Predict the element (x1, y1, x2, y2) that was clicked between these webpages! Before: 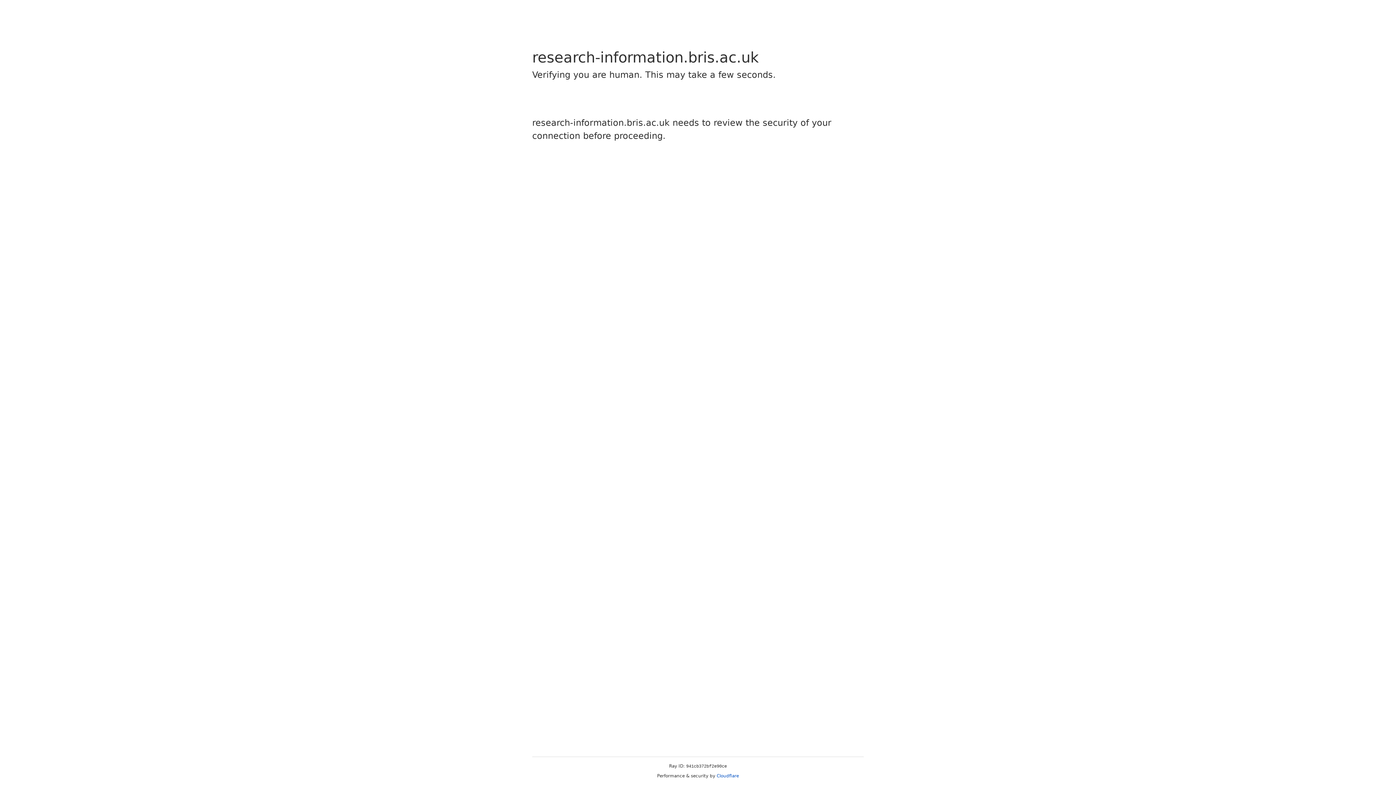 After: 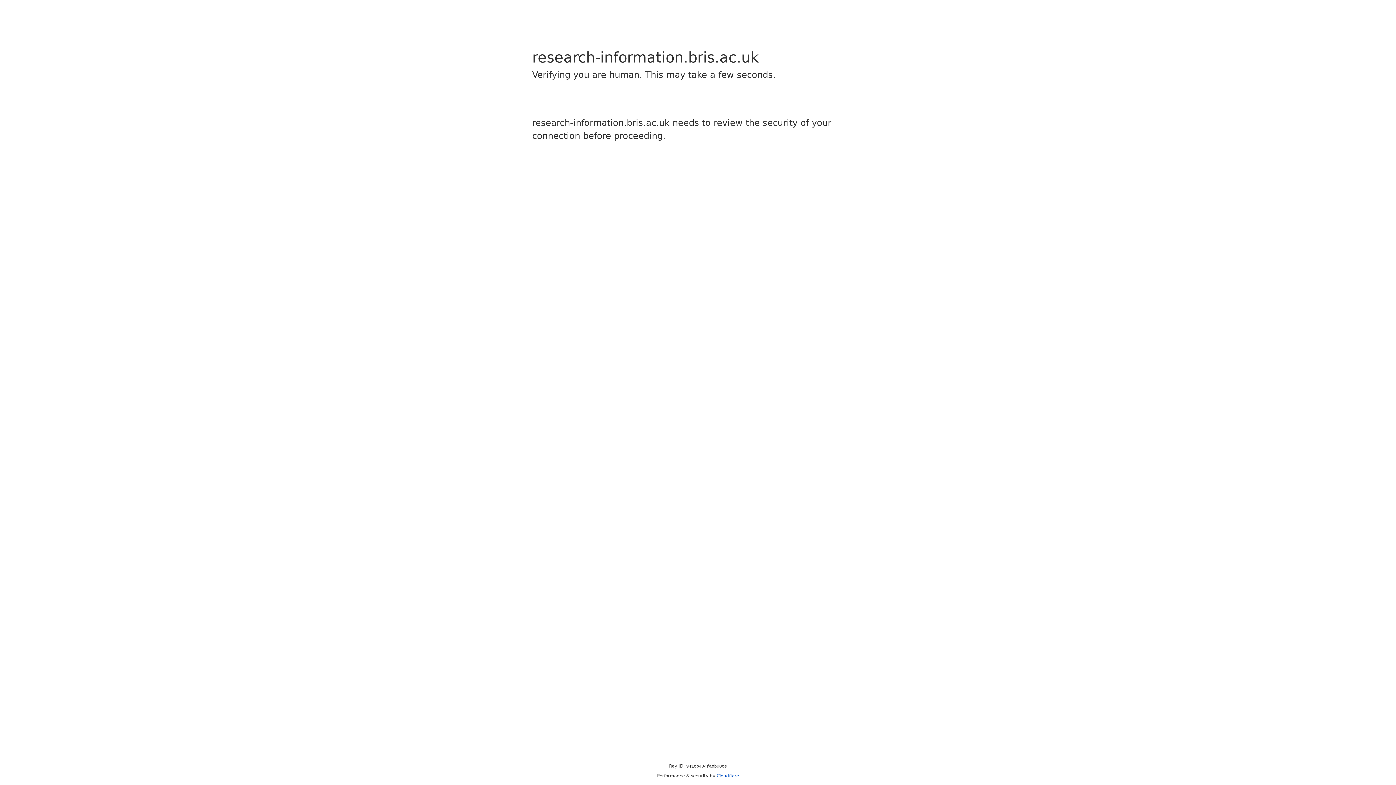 Action: bbox: (716, 773, 739, 778) label: Cloudflare